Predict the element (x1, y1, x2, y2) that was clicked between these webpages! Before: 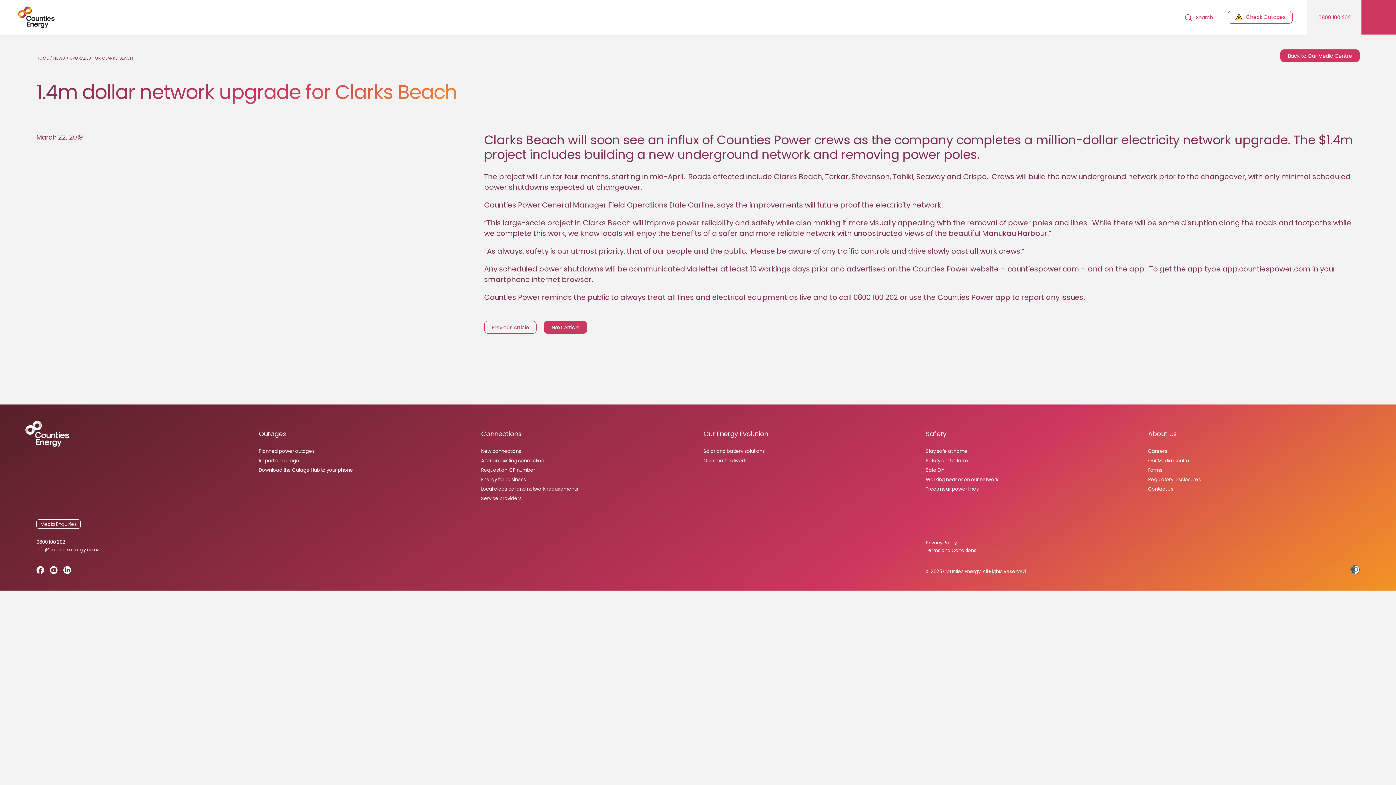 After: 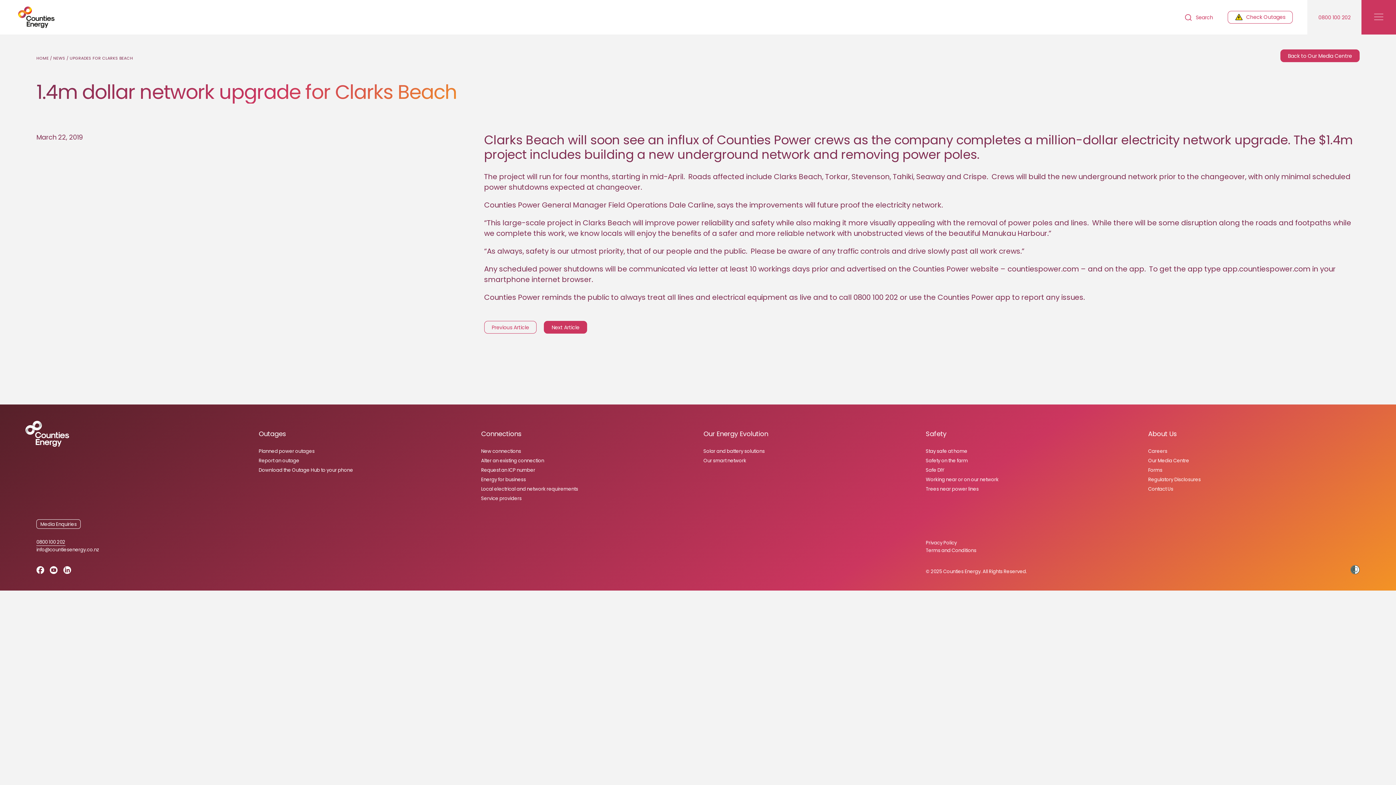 Action: bbox: (36, 539, 65, 546) label: 0800 100 202